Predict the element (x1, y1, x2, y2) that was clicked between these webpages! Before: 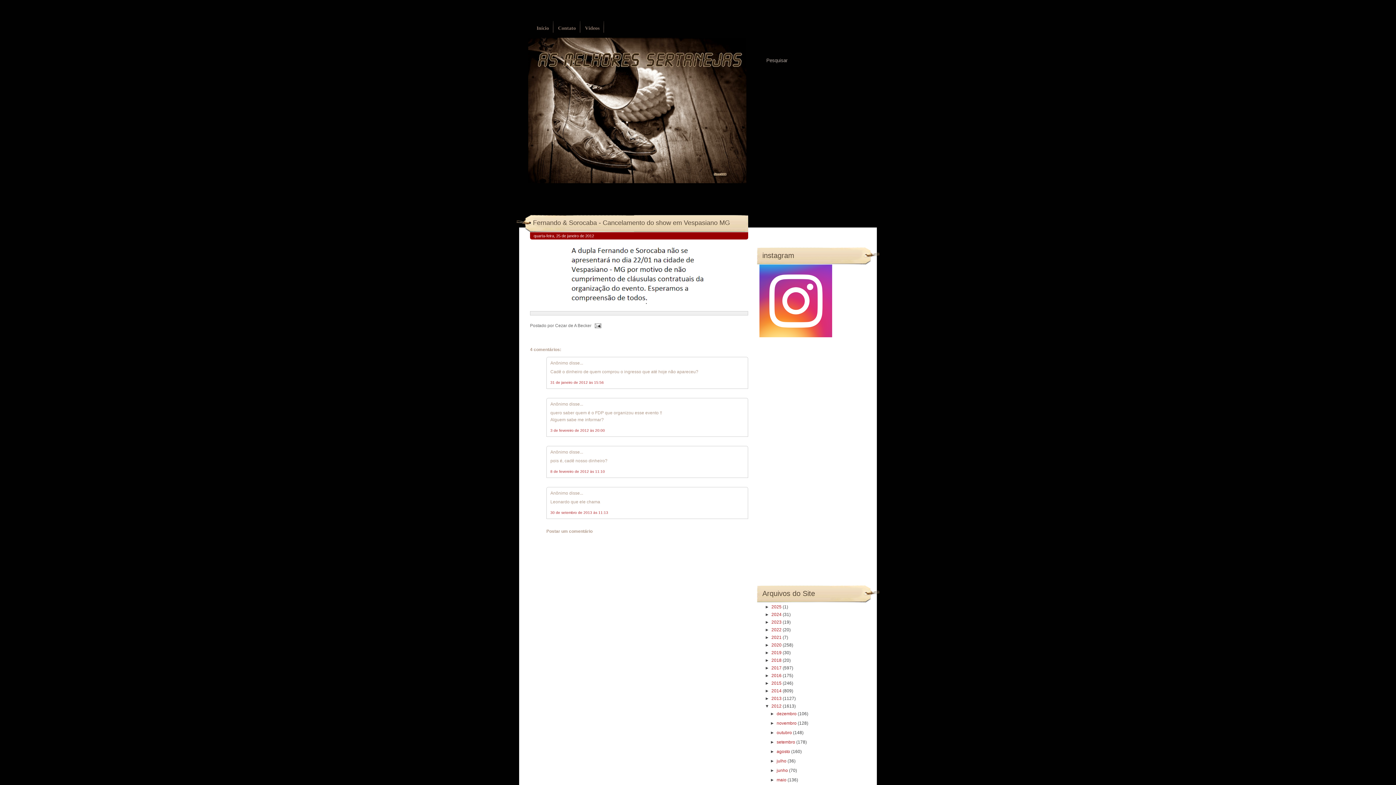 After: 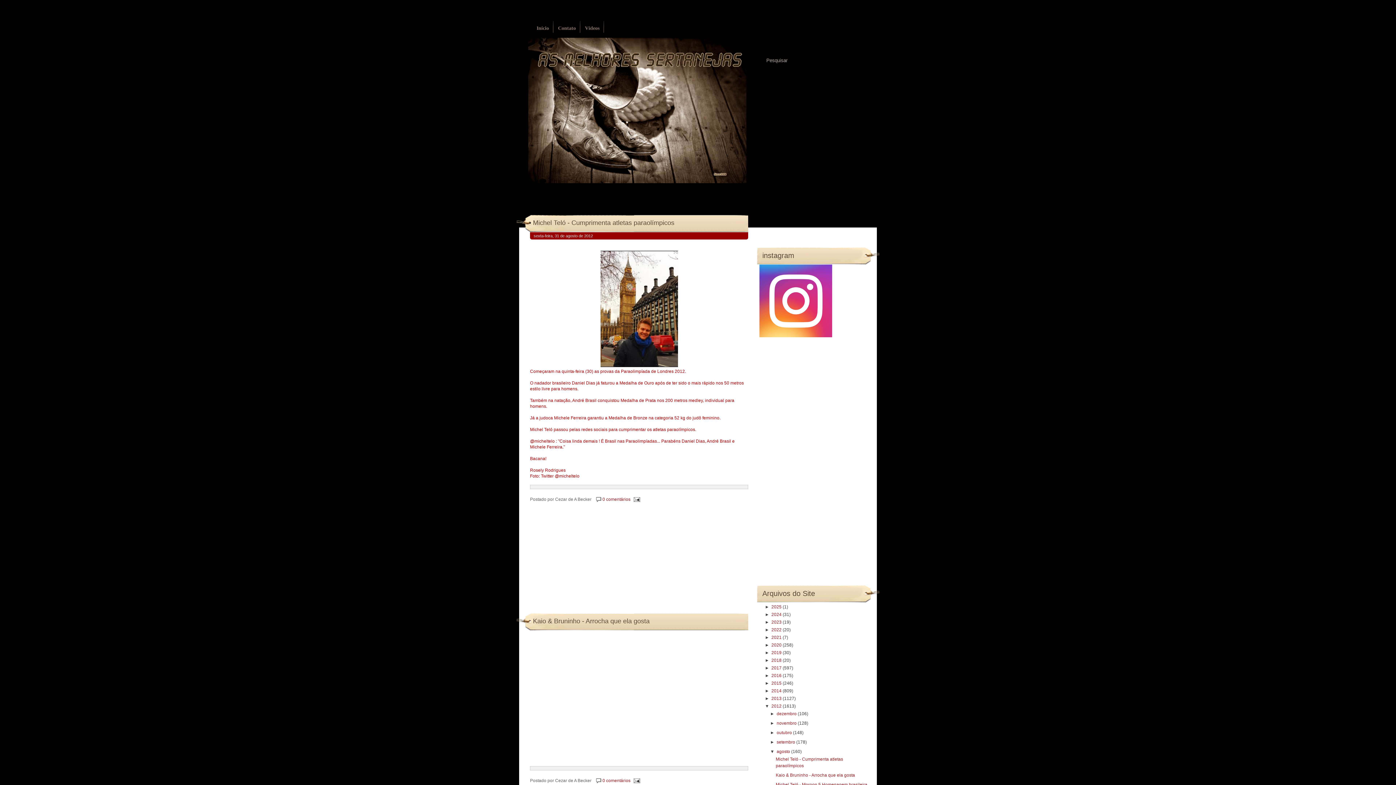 Action: label: agosto  bbox: (776, 749, 791, 754)